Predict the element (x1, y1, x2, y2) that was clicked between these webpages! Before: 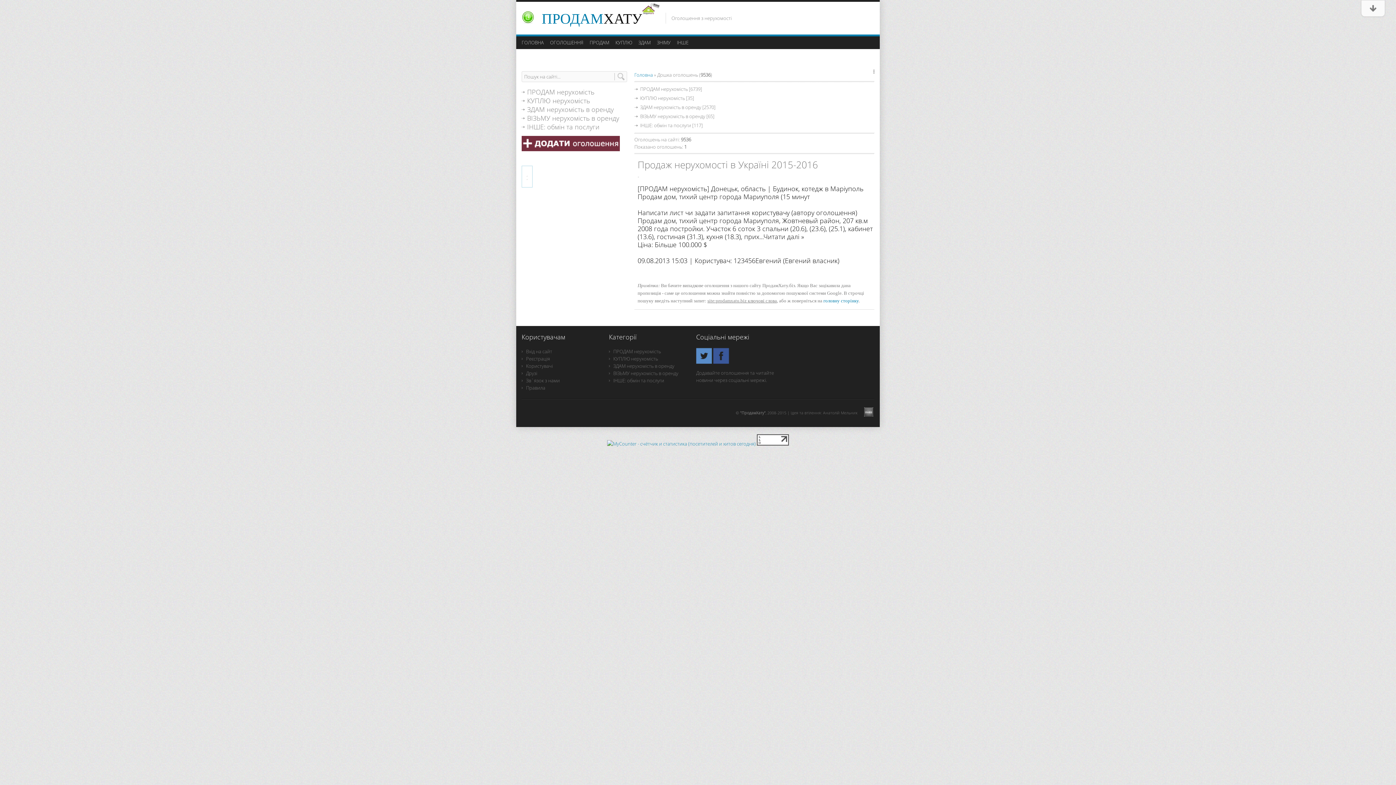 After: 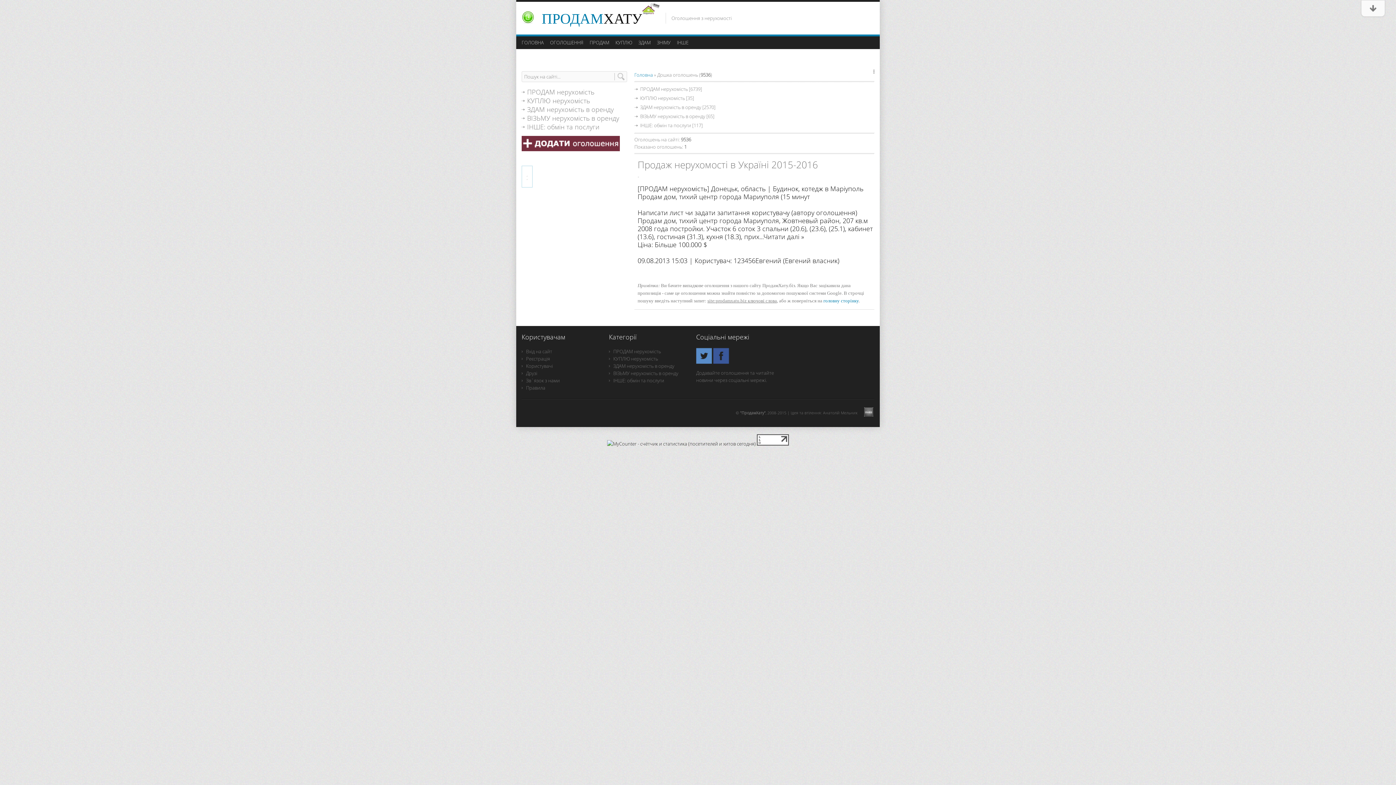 Action: bbox: (607, 440, 756, 447)